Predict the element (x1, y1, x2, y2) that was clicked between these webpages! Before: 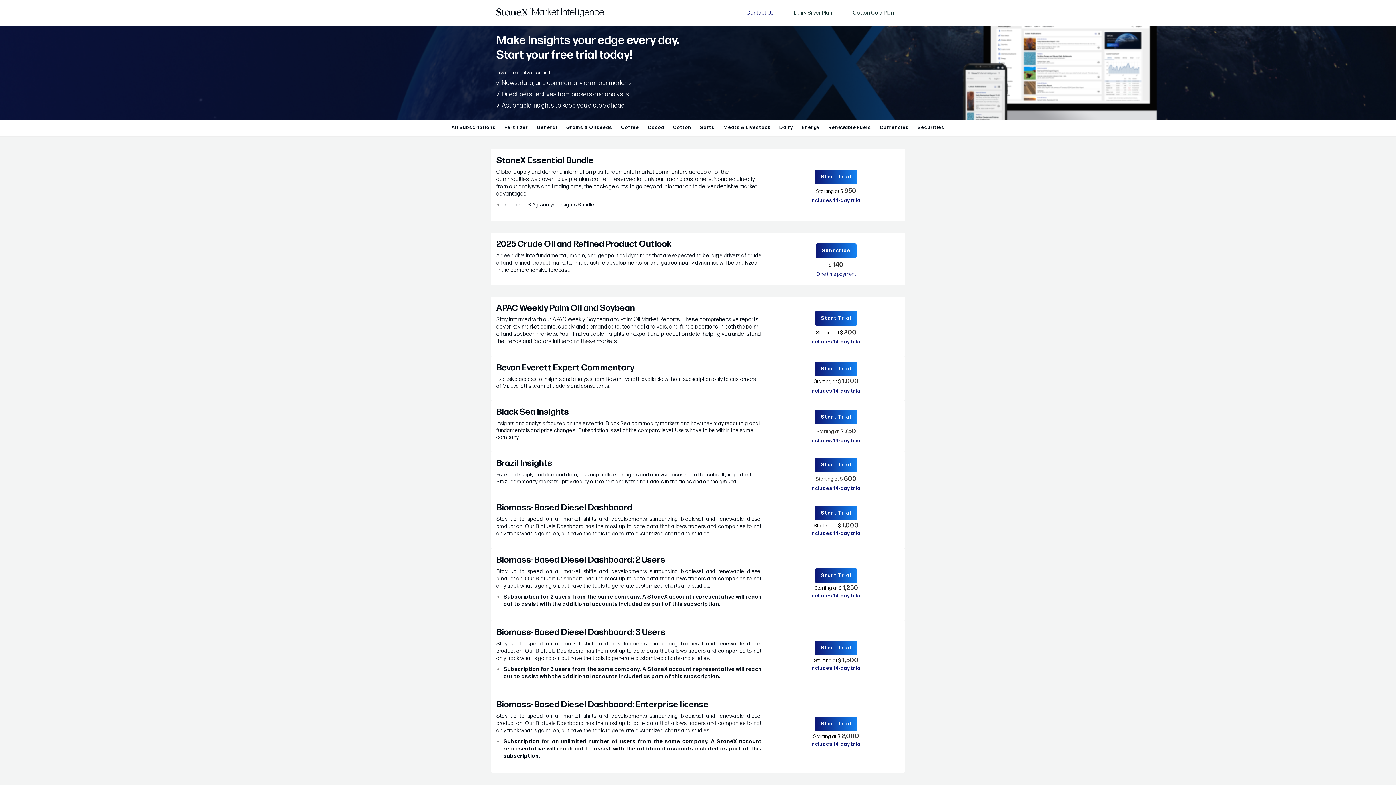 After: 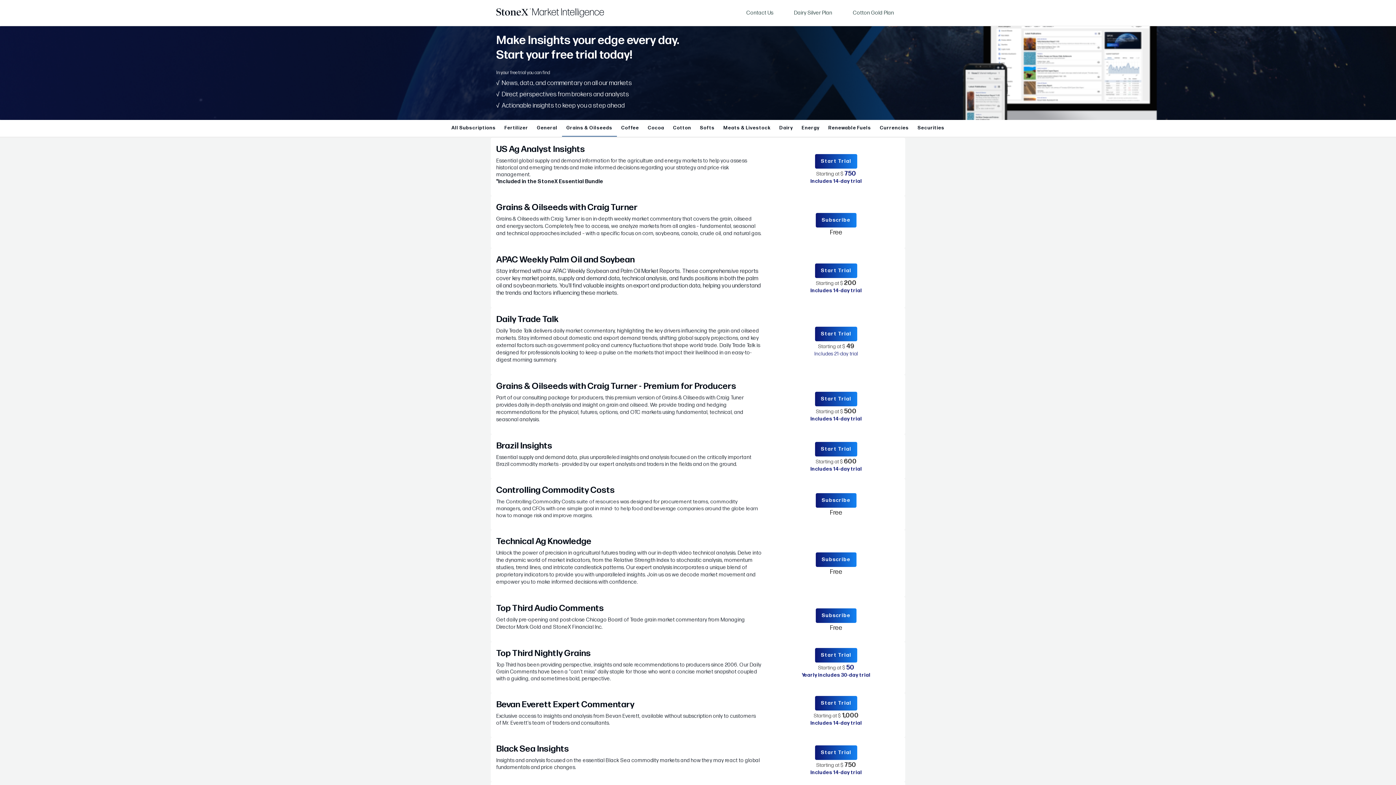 Action: bbox: (562, 119, 616, 135) label: Grains & Oilseeds